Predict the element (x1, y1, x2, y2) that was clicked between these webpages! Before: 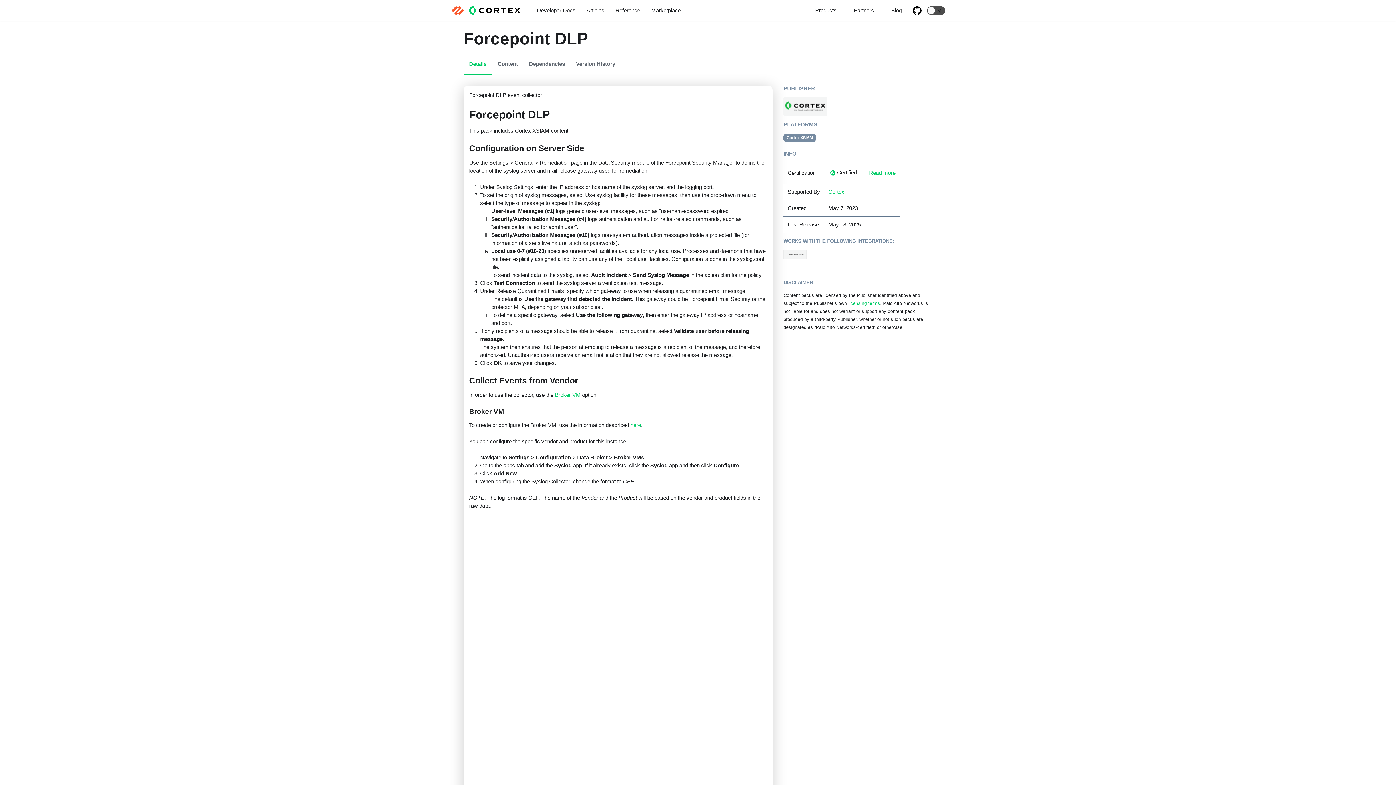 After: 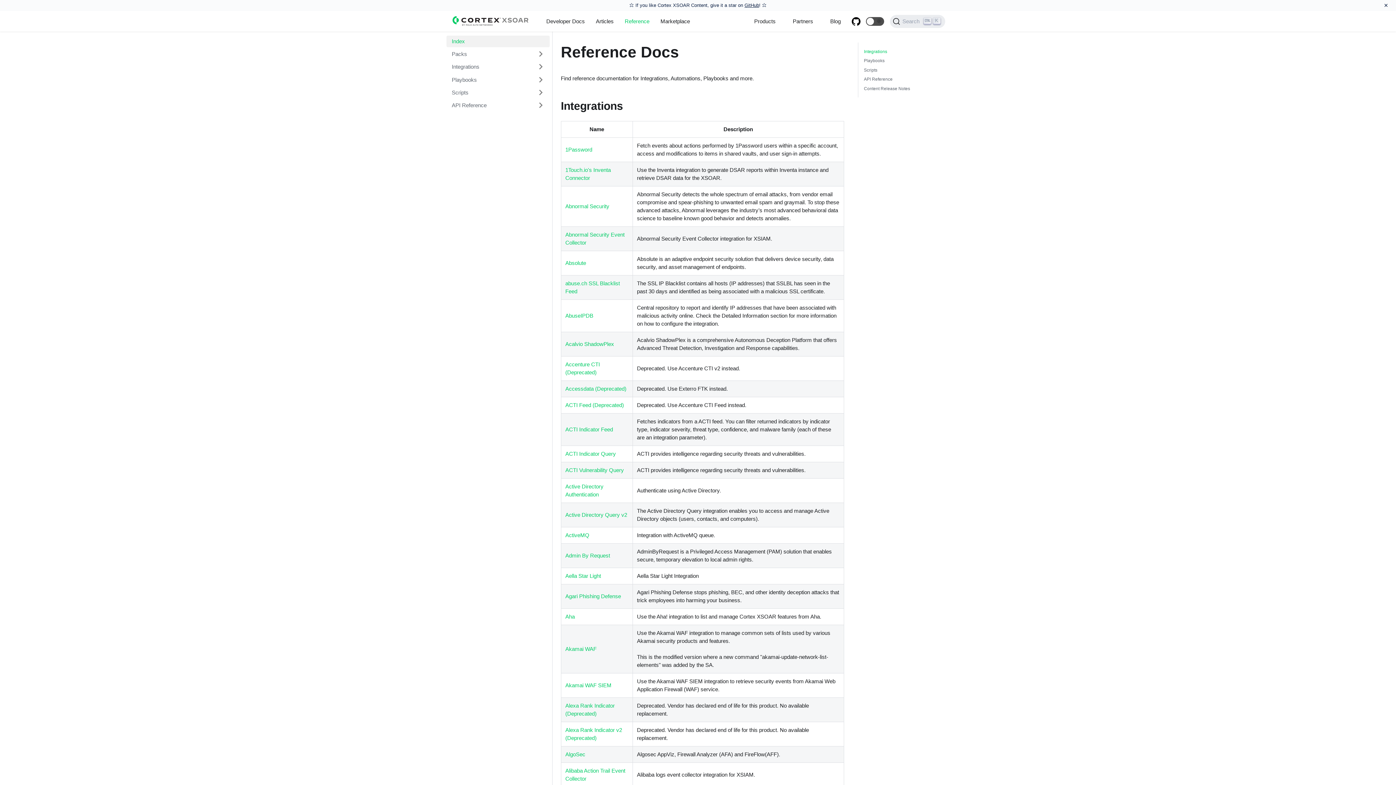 Action: label: Reference bbox: (610, 4, 645, 15)